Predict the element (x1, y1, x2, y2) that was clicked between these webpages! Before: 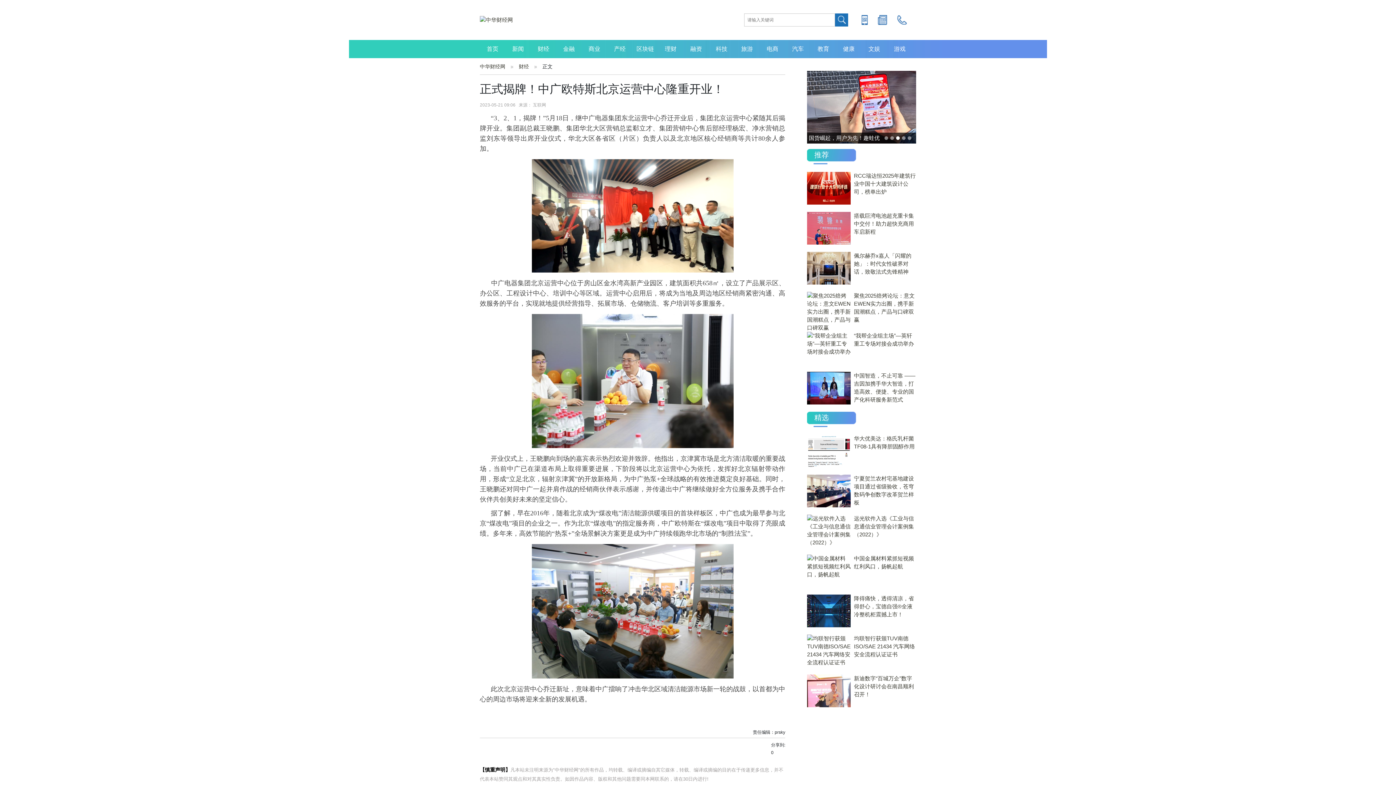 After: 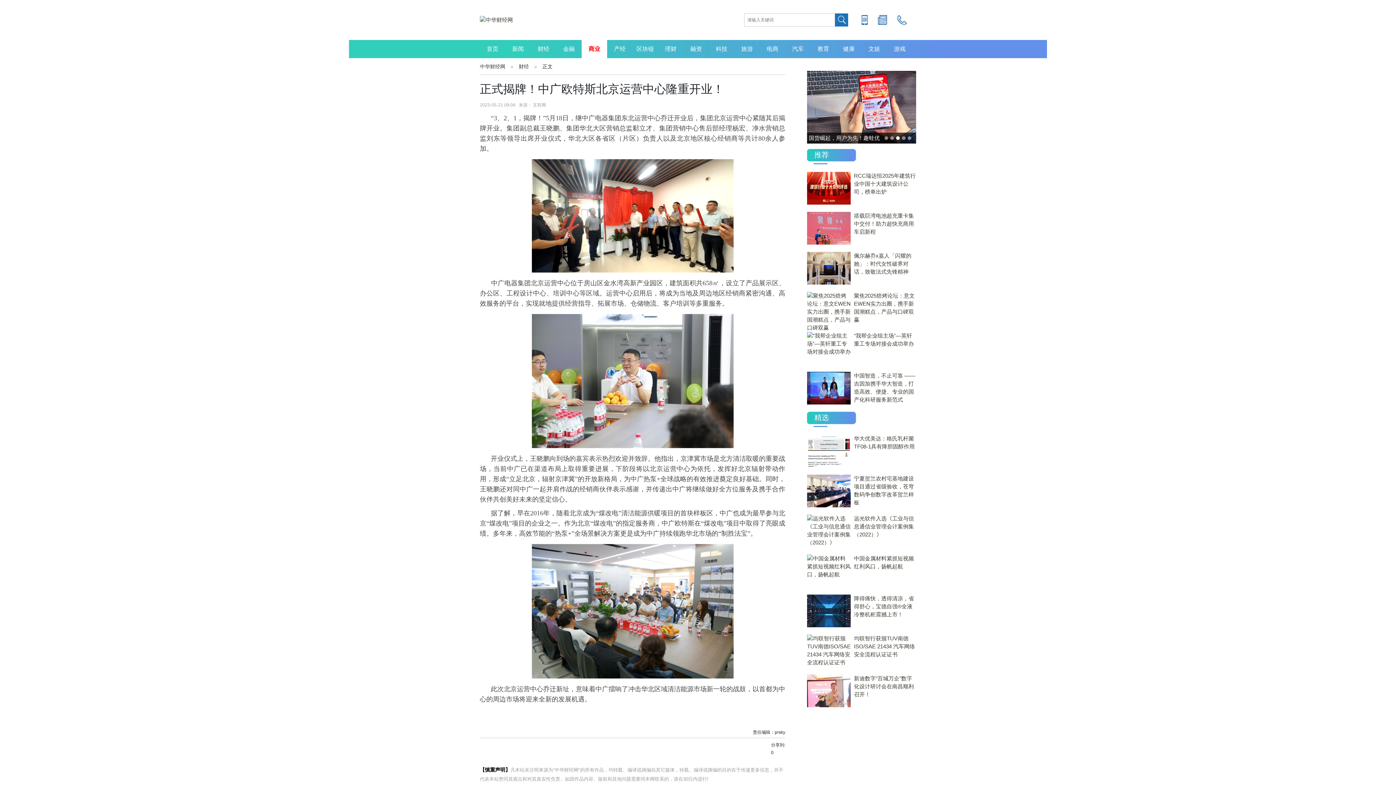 Action: bbox: (581, 40, 607, 58) label: 商业